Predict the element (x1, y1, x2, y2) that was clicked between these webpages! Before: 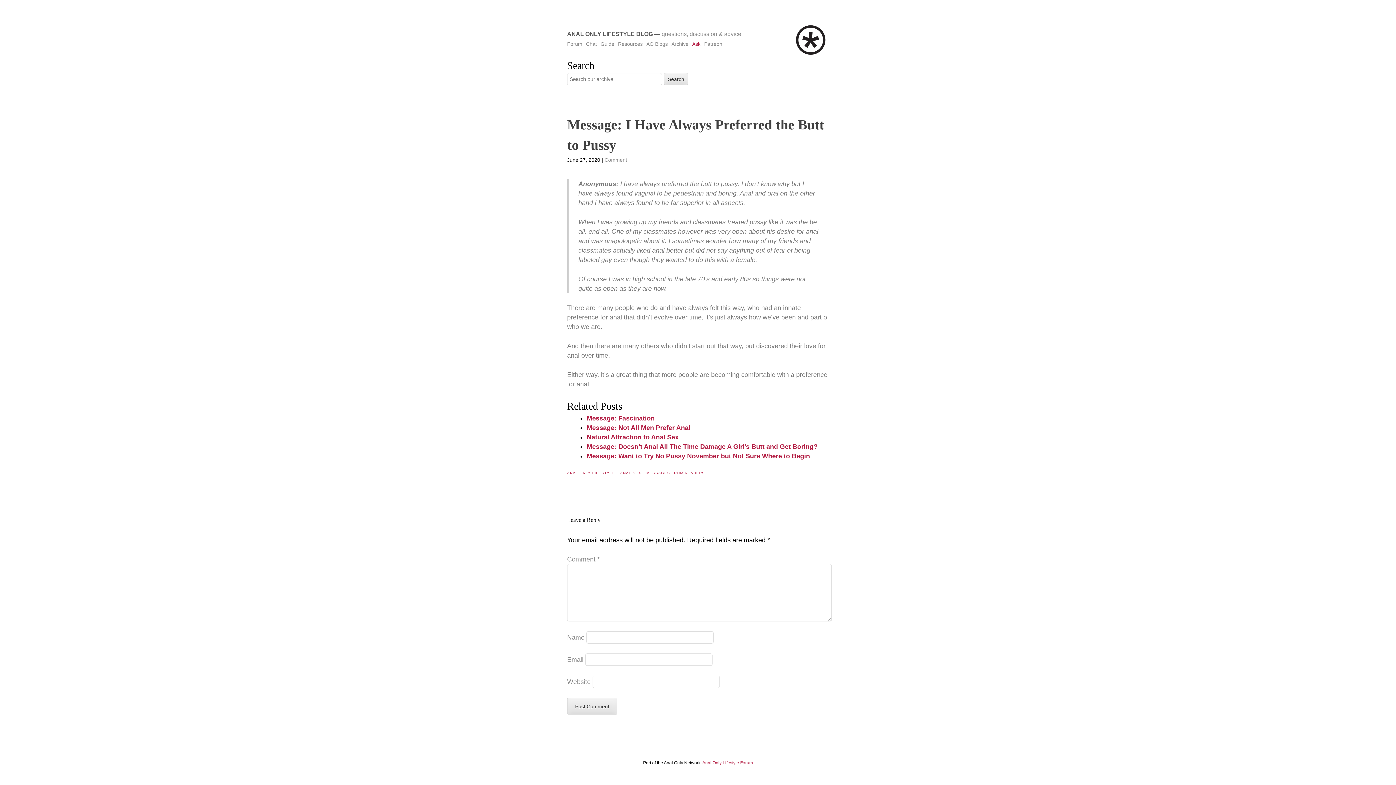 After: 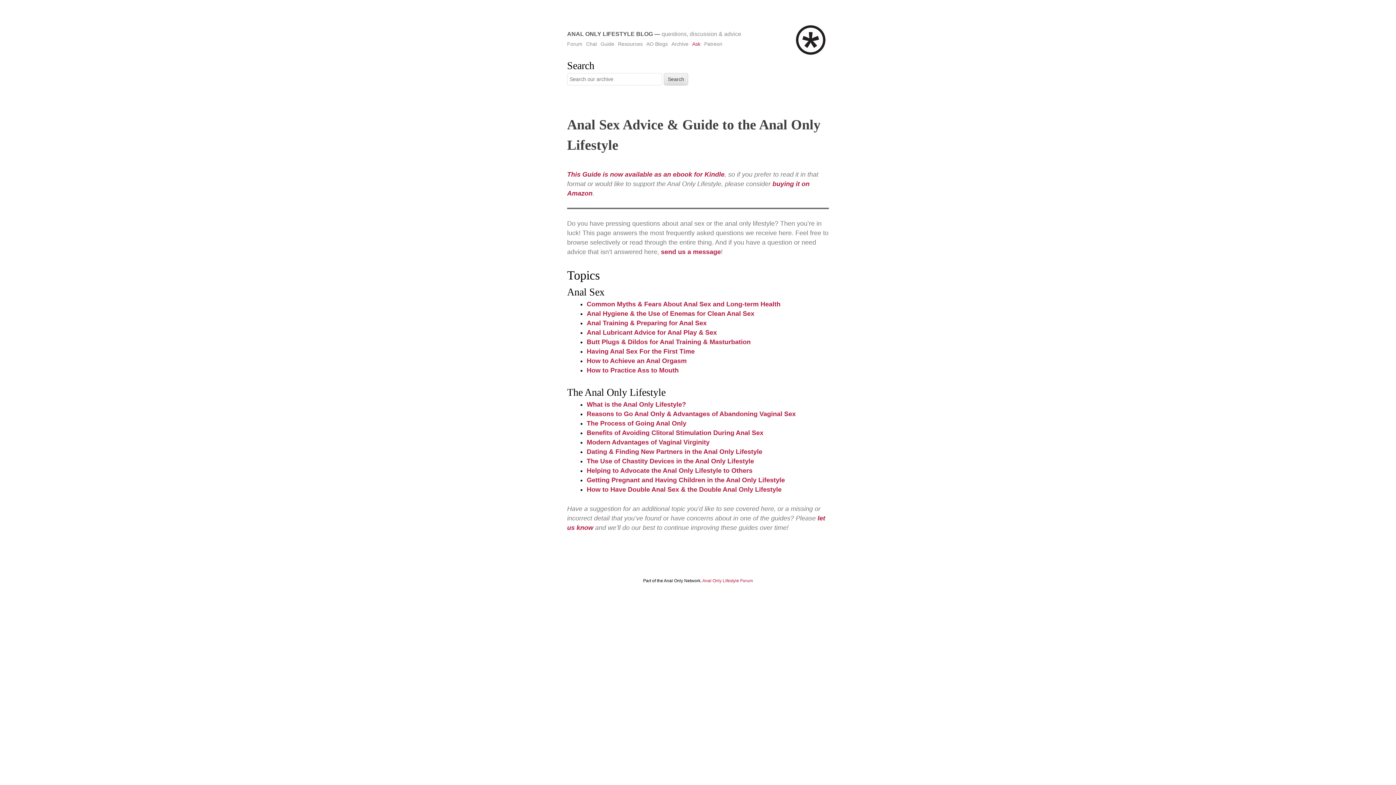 Action: label: Guide bbox: (600, 41, 614, 46)